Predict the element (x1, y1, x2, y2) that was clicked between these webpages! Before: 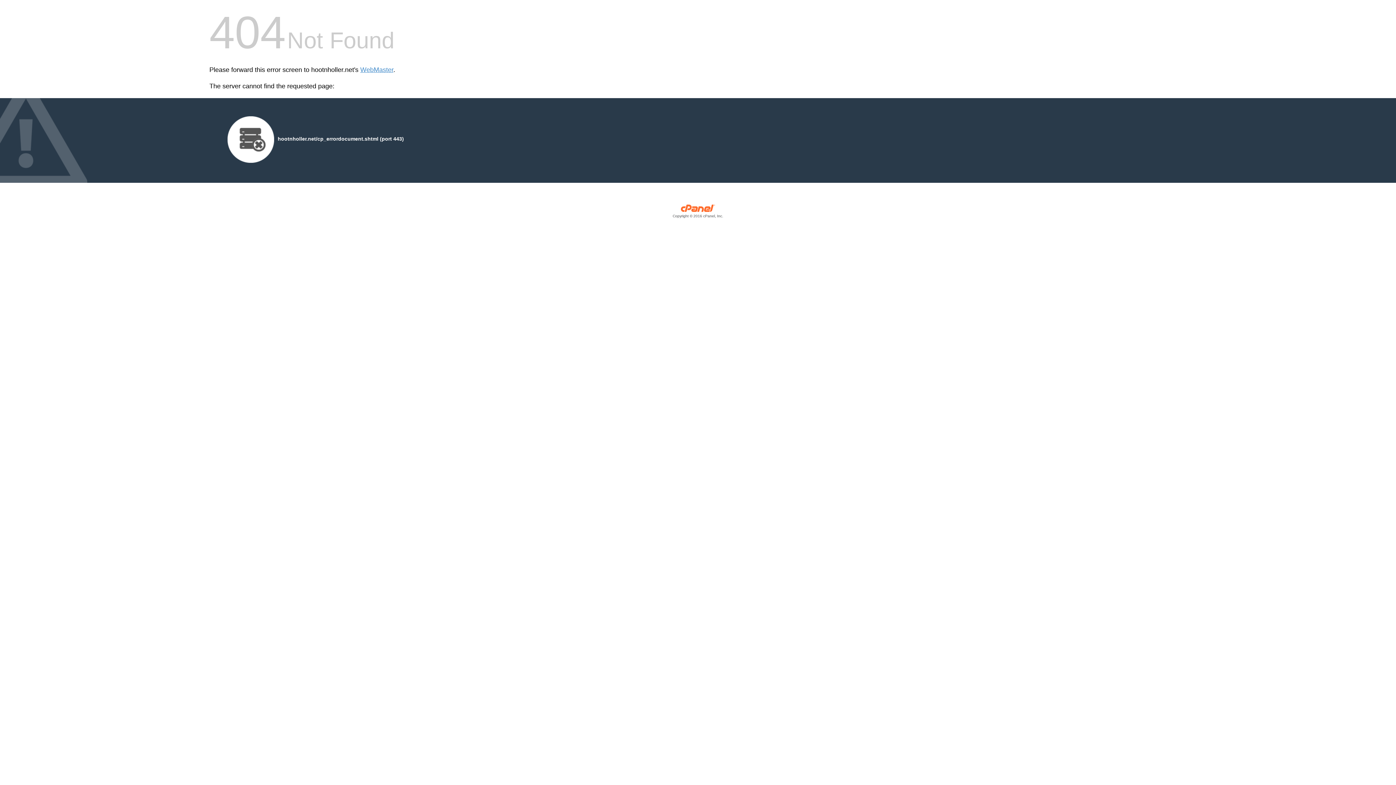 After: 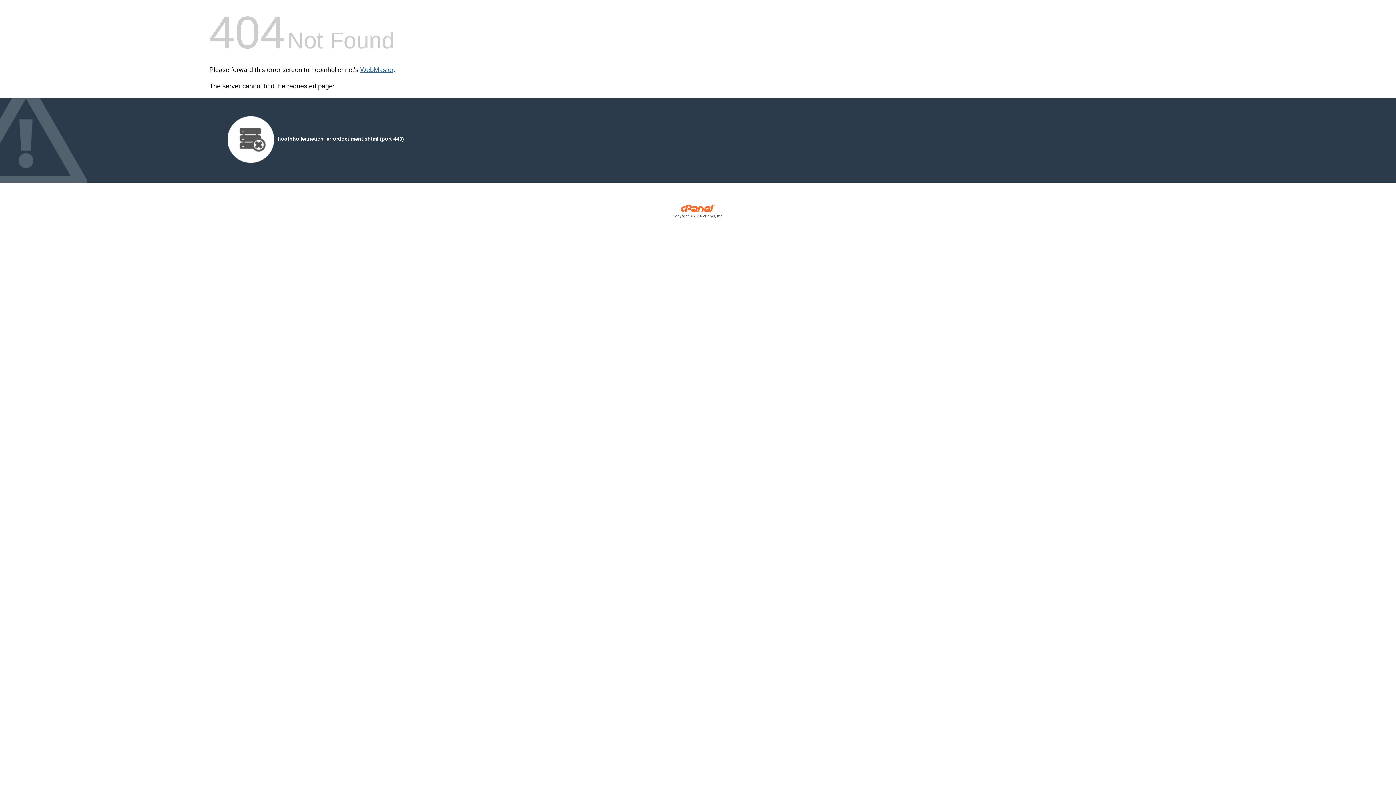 Action: label: WebMaster bbox: (360, 66, 393, 73)